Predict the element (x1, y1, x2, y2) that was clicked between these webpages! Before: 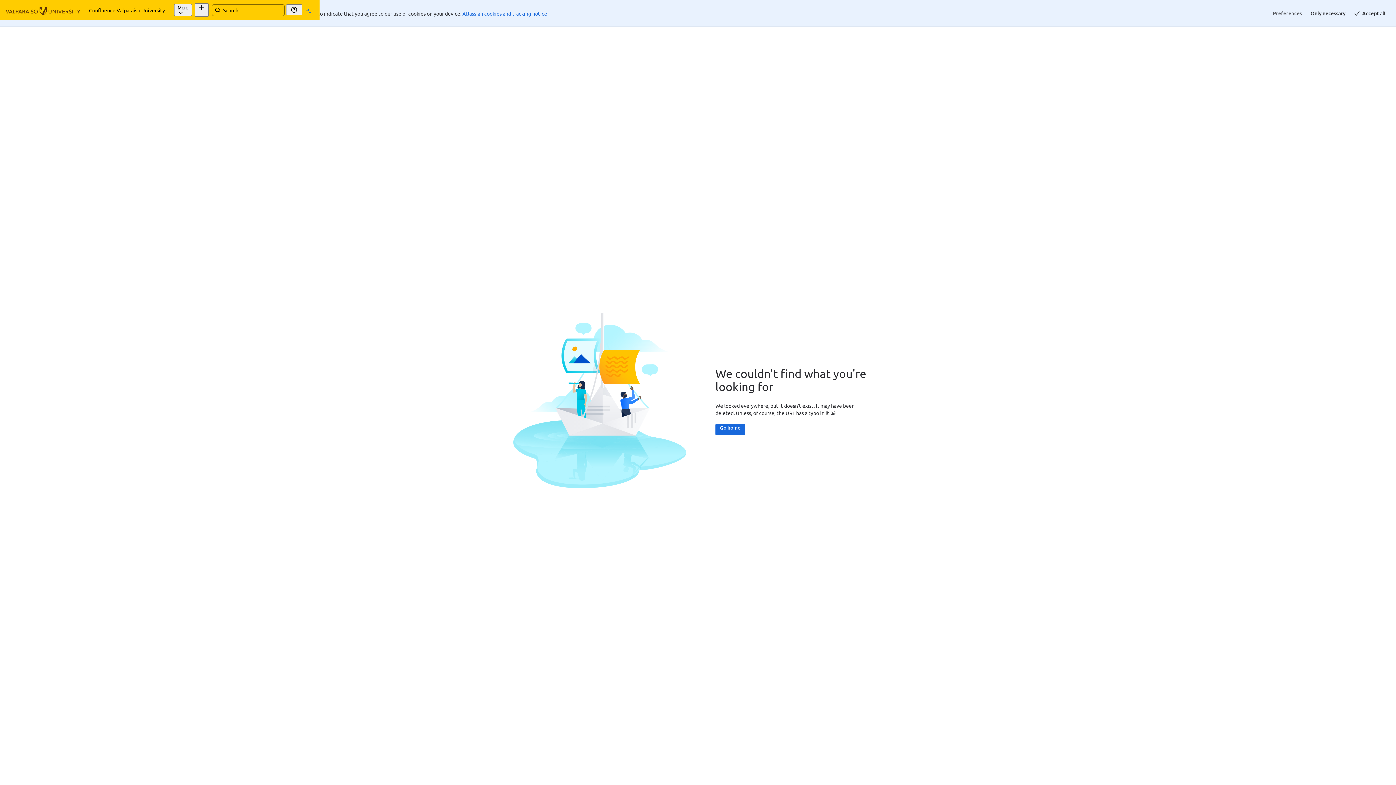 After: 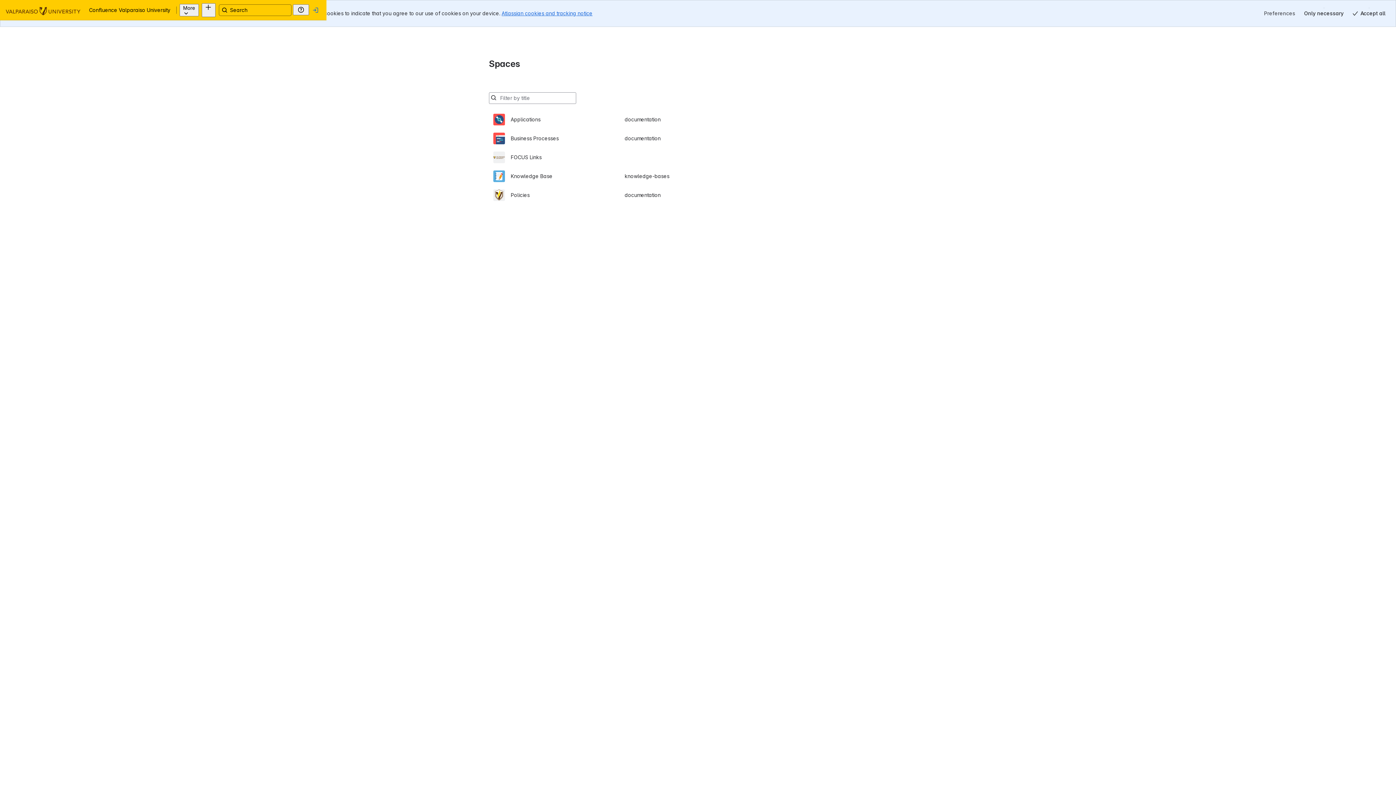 Action: label: Go home bbox: (715, 397, 745, 408)